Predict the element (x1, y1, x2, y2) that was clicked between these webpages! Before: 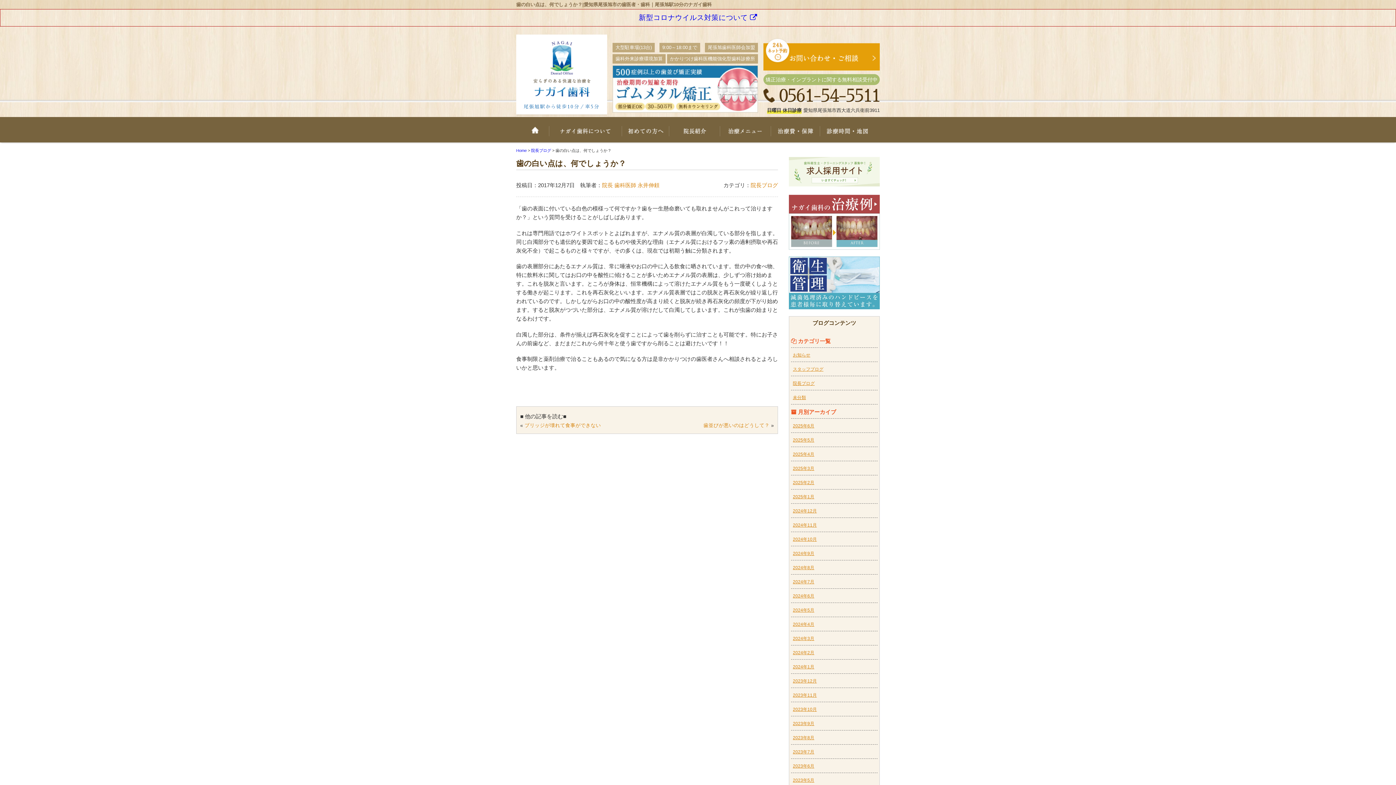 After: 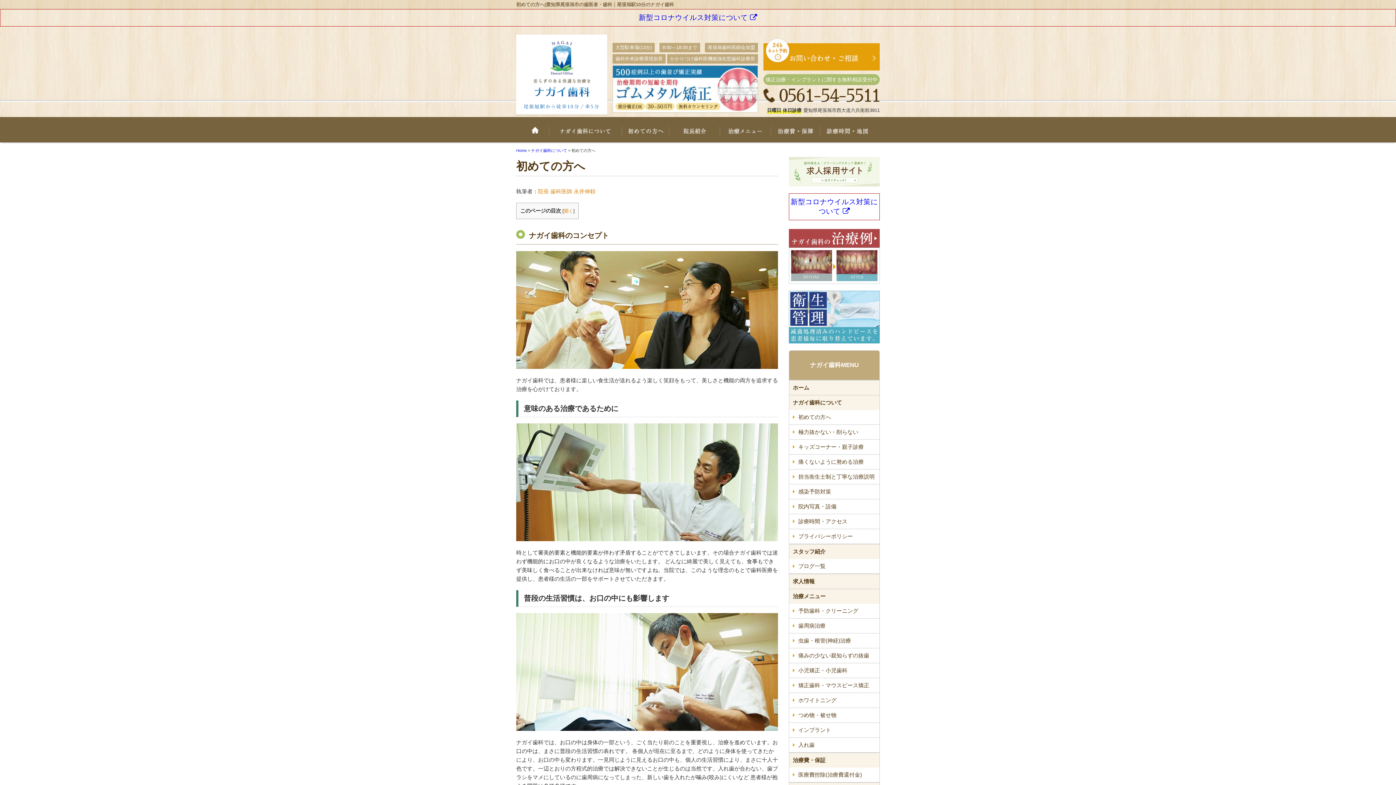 Action: bbox: (621, 126, 670, 142) label: 初めての方へ